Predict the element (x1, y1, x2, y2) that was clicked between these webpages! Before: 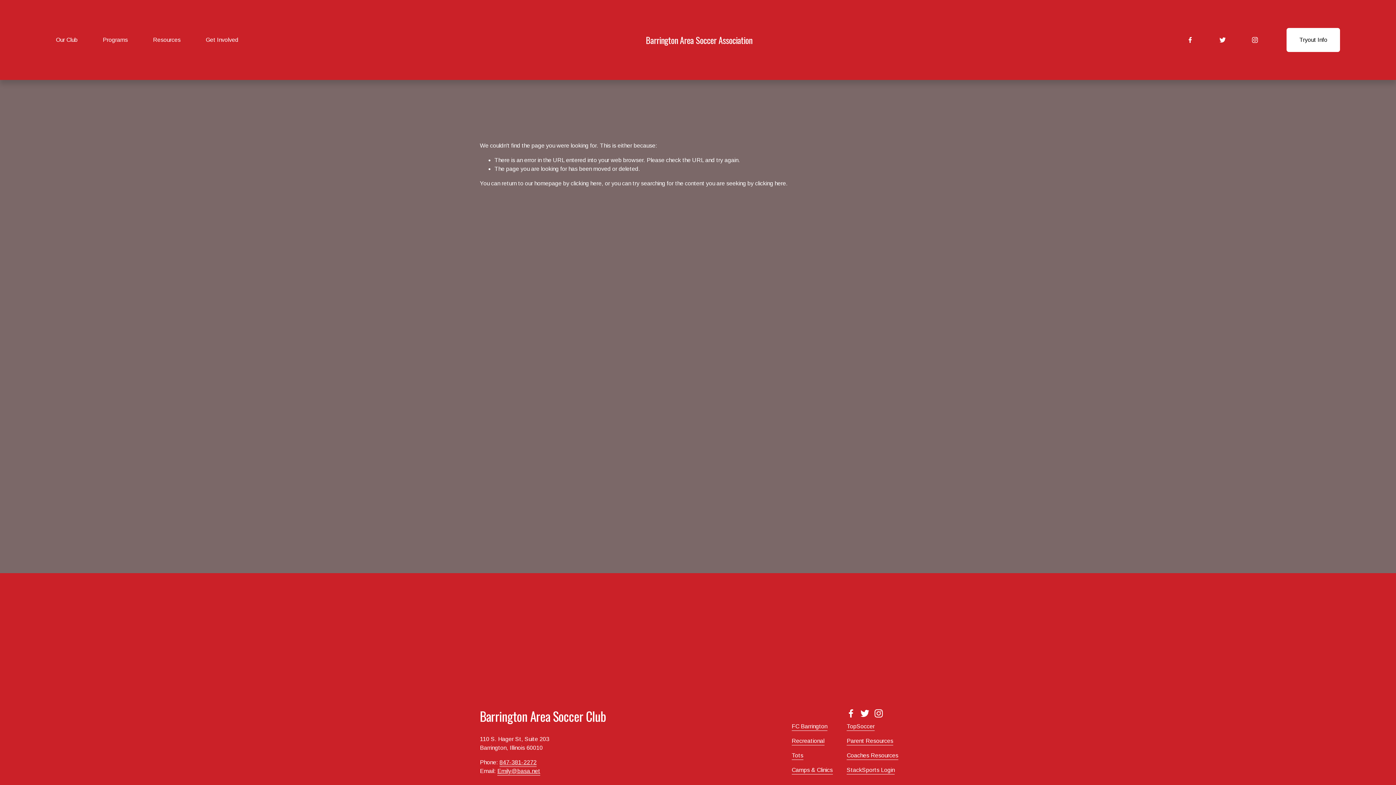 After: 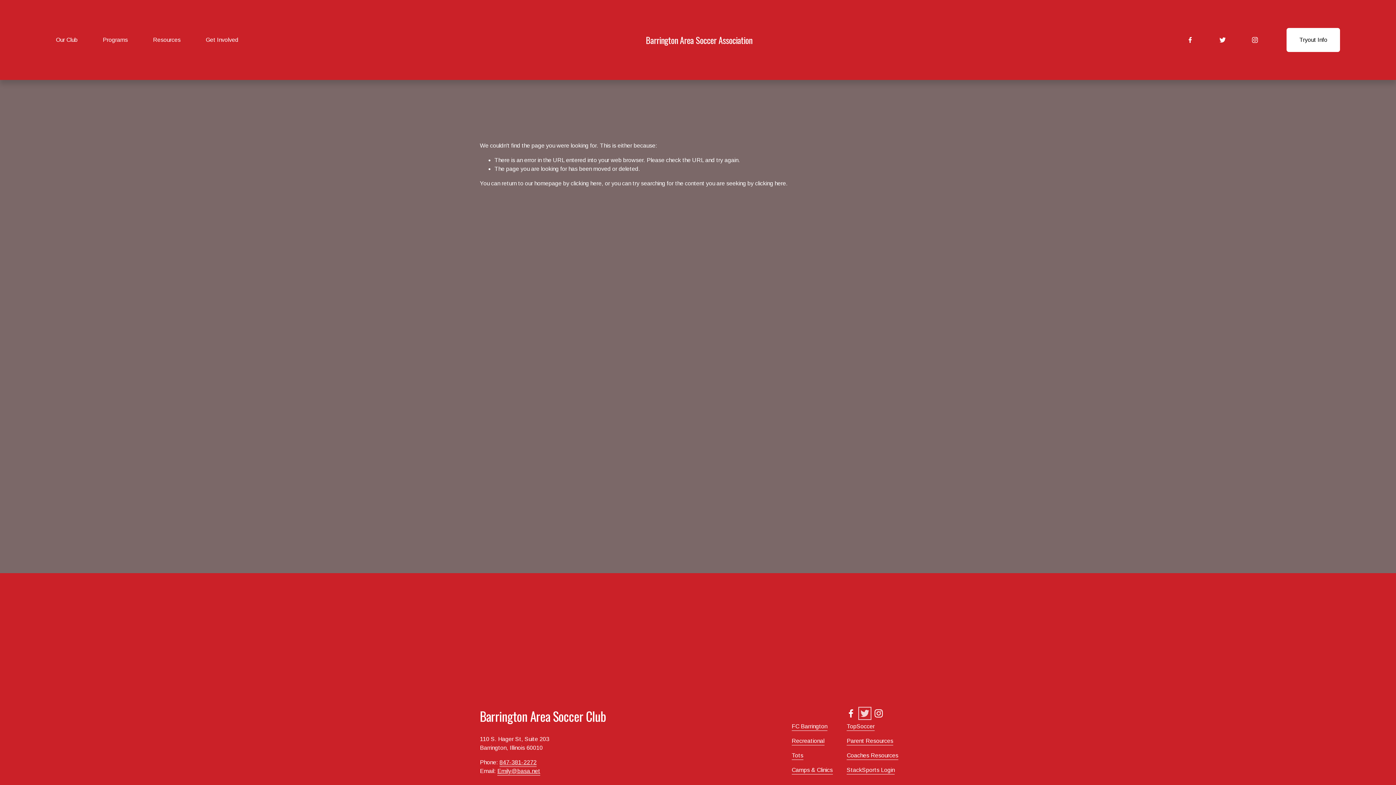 Action: bbox: (860, 709, 869, 718) label: Twitter